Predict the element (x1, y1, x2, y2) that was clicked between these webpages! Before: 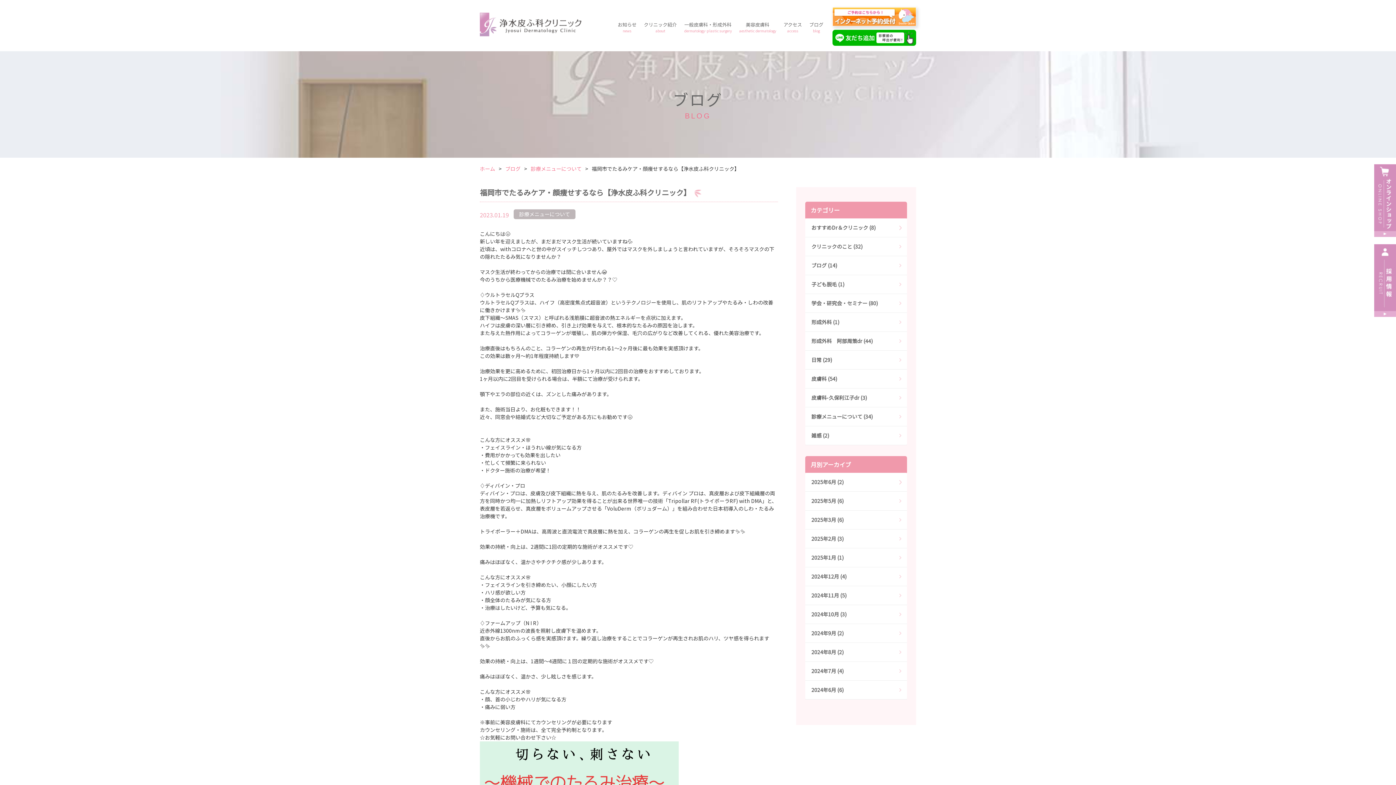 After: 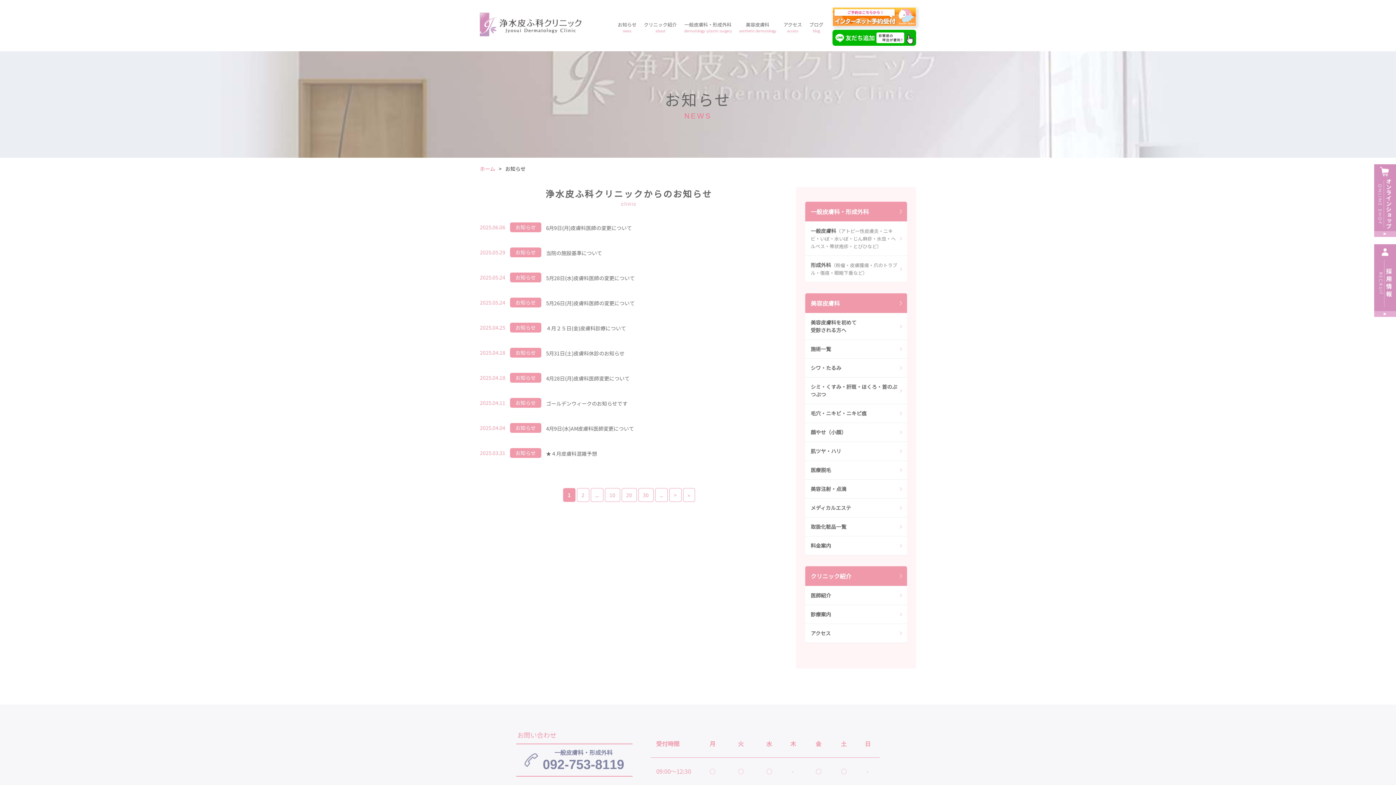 Action: bbox: (614, 15, 640, 38) label: お知らせ
news